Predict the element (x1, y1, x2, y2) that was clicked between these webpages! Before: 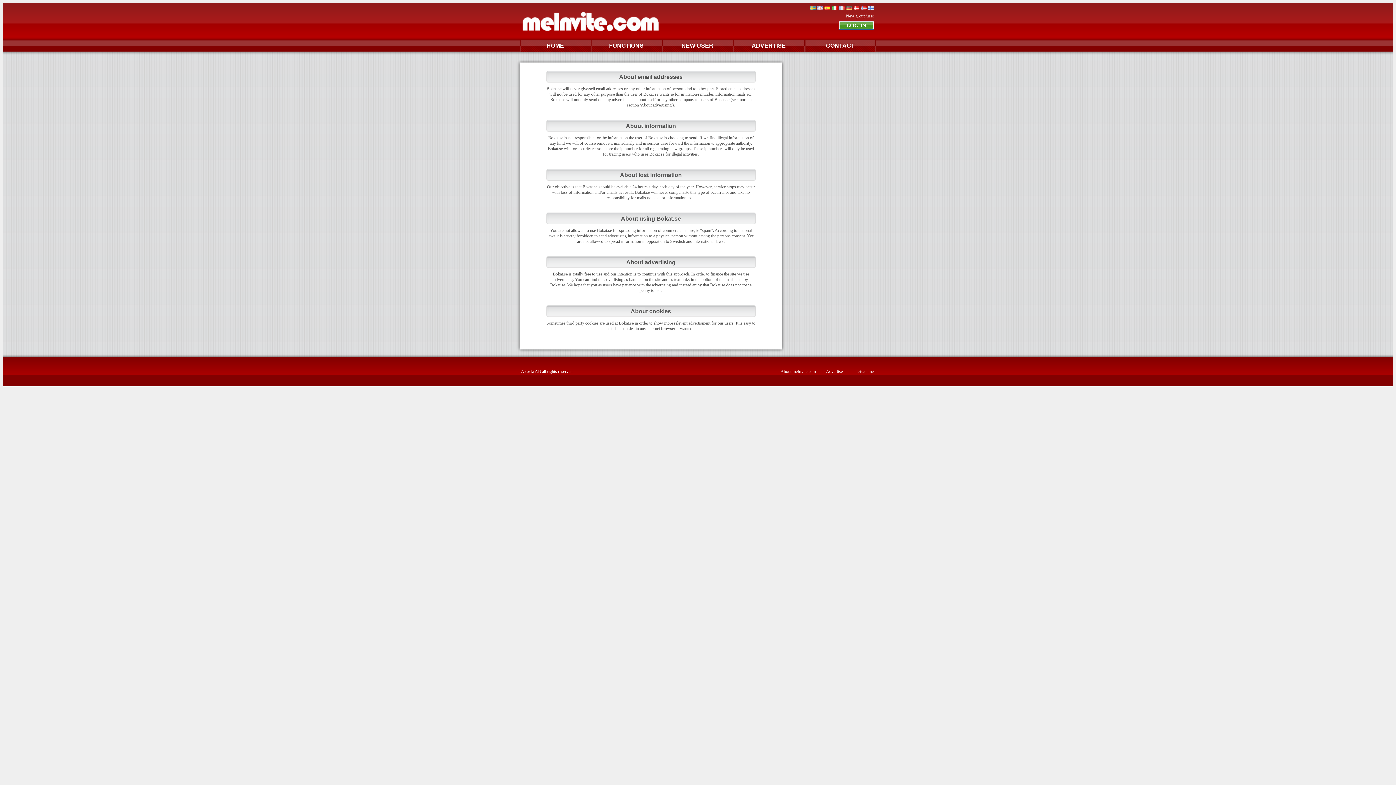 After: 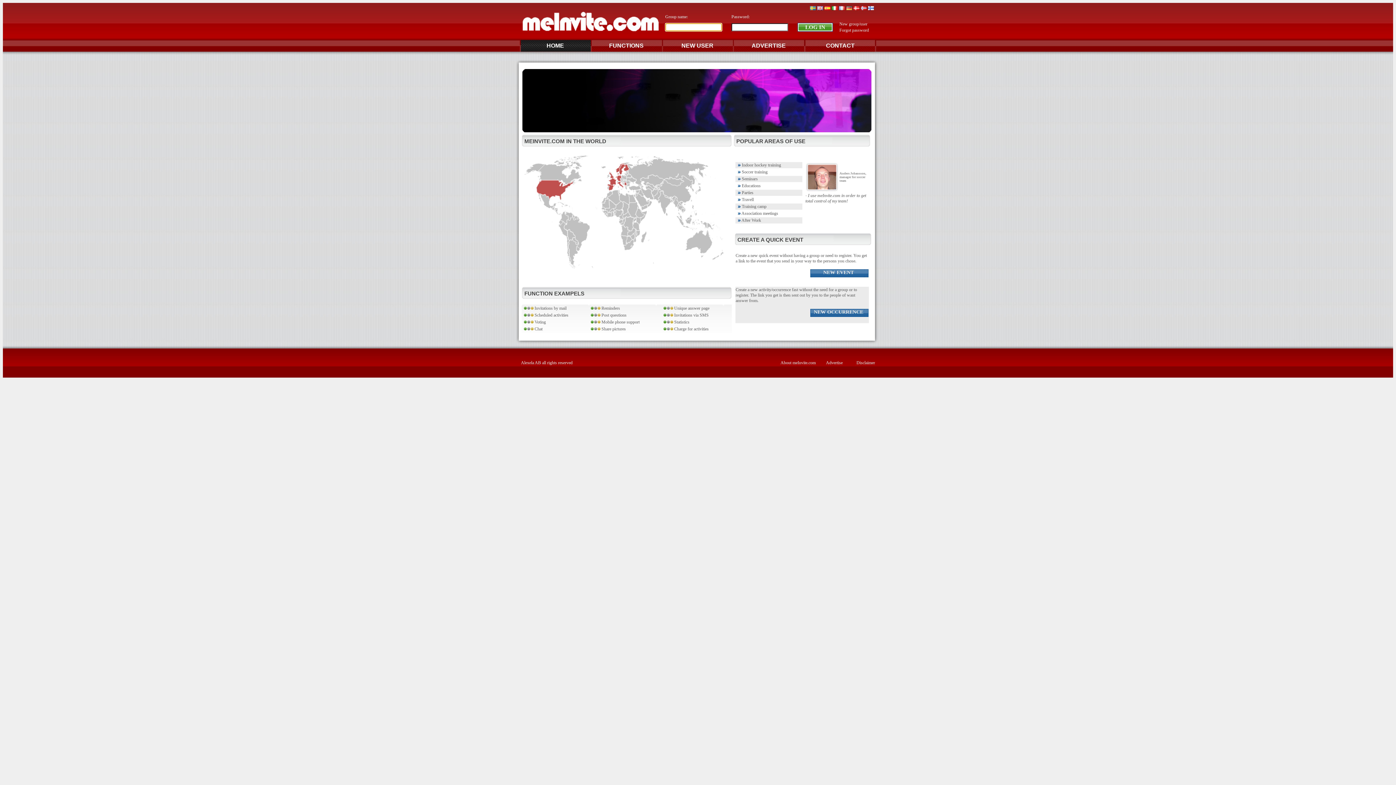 Action: bbox: (546, 42, 564, 48) label: HOME